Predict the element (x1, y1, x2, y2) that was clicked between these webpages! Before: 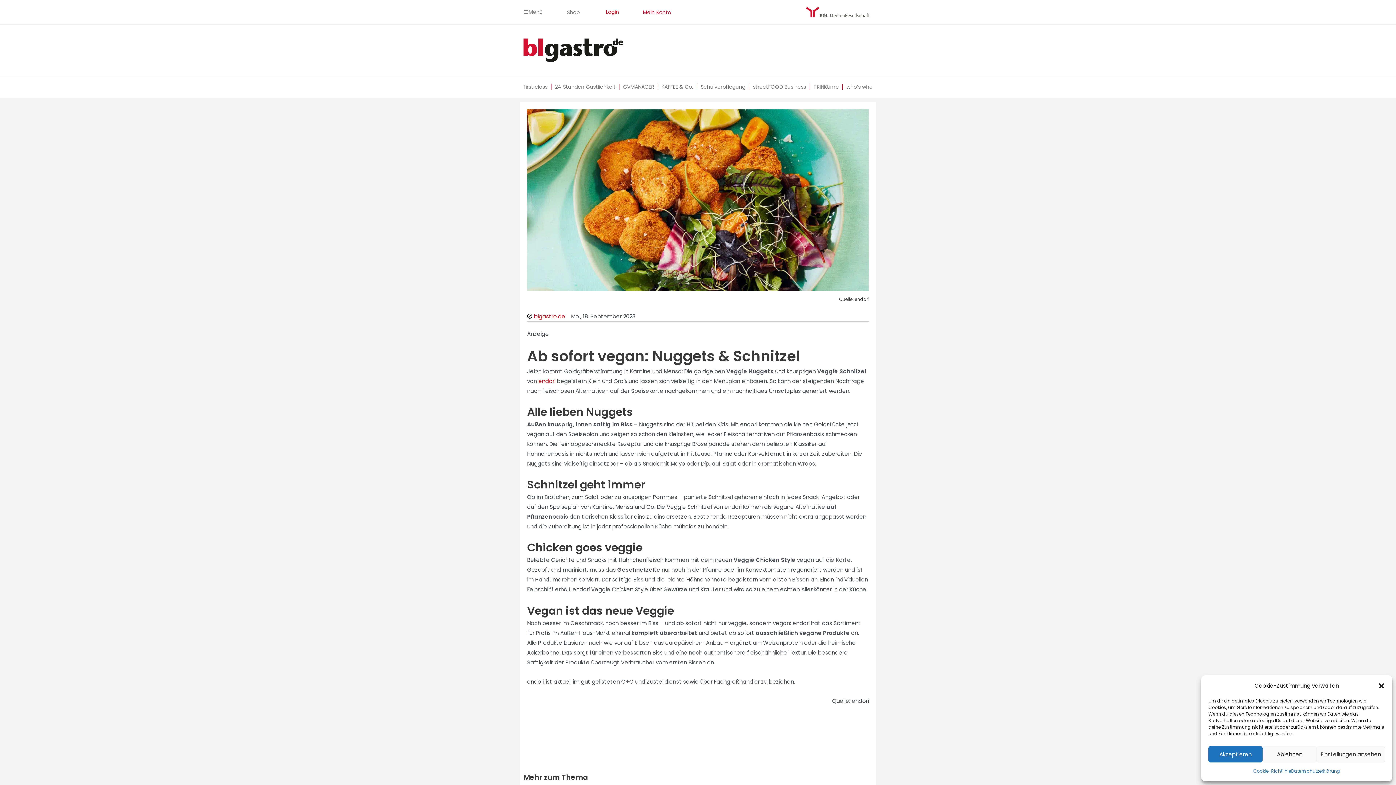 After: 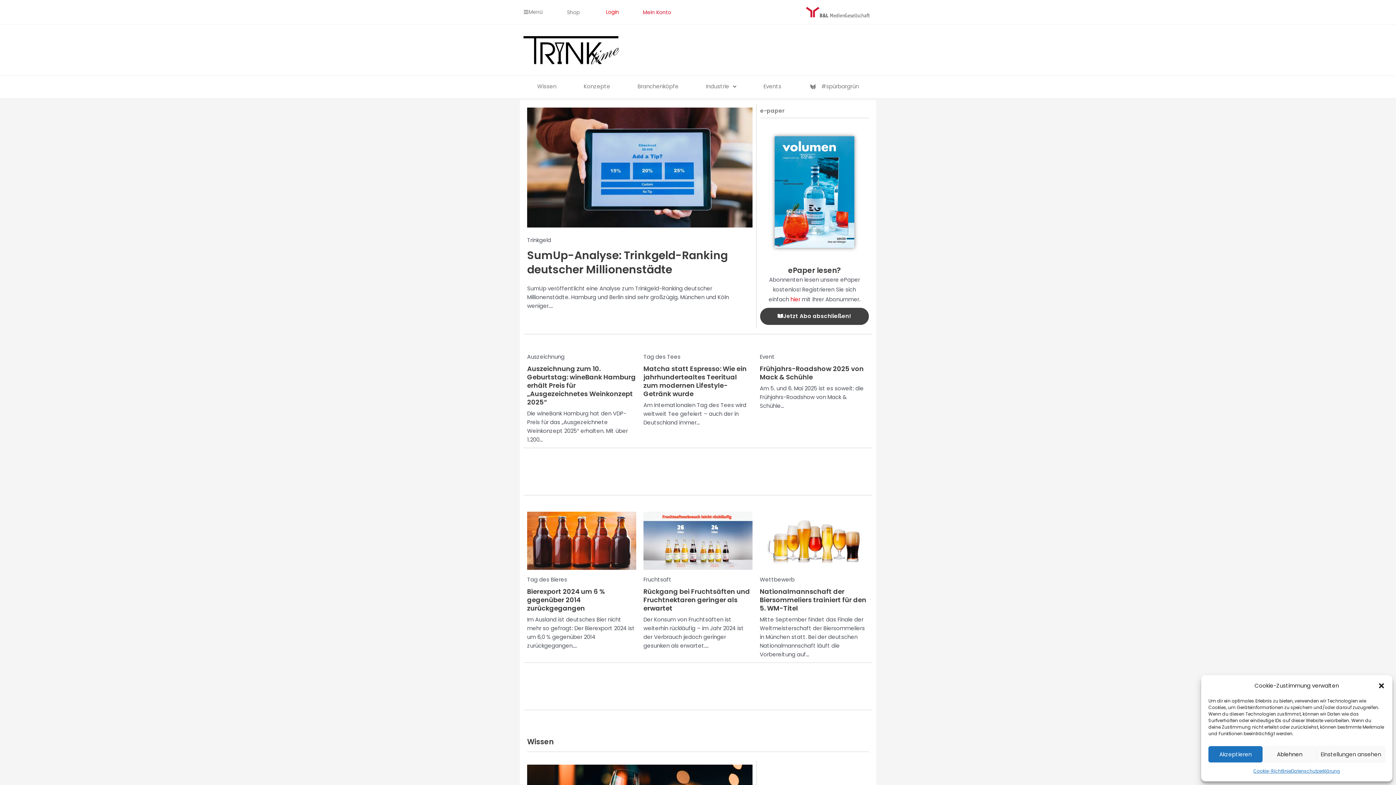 Action: label: TRINKtime bbox: (810, 78, 842, 95)